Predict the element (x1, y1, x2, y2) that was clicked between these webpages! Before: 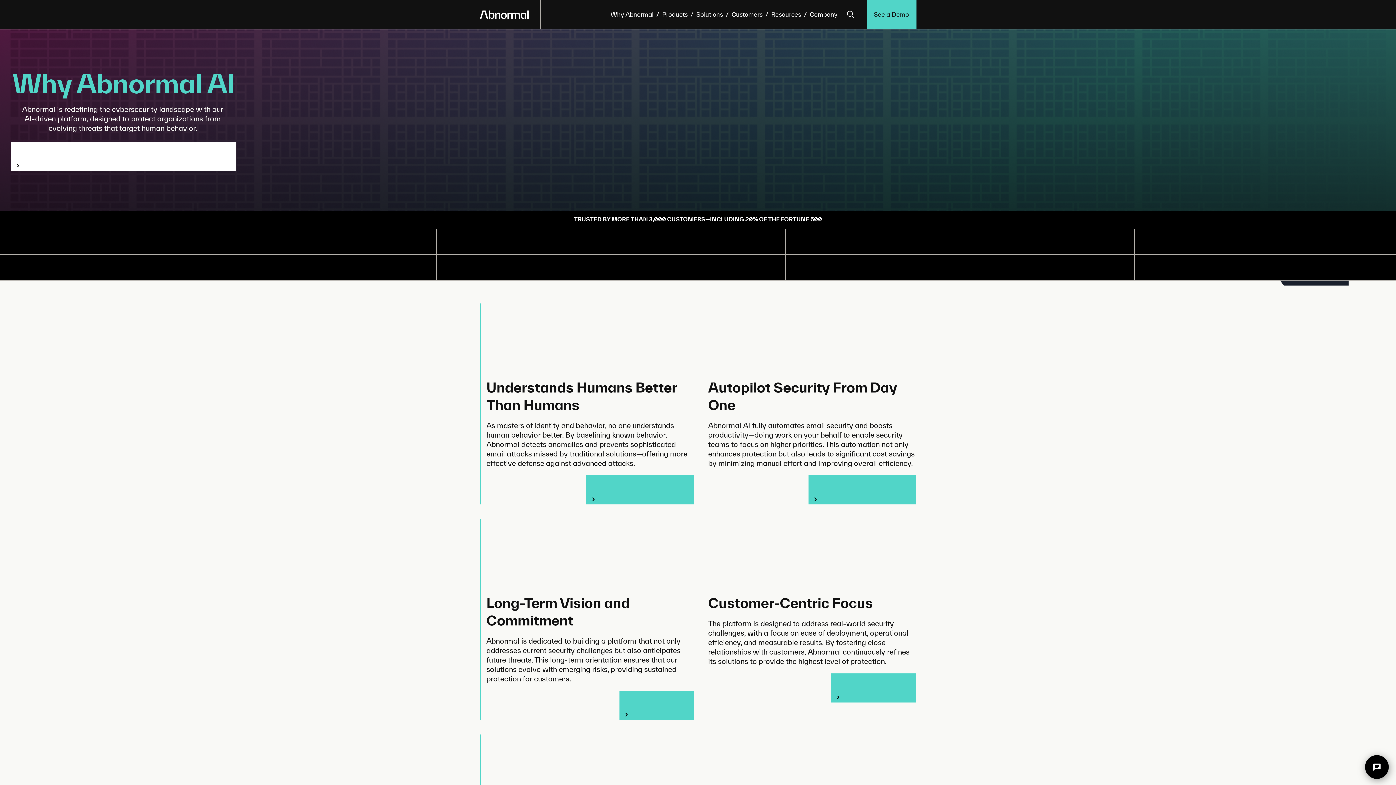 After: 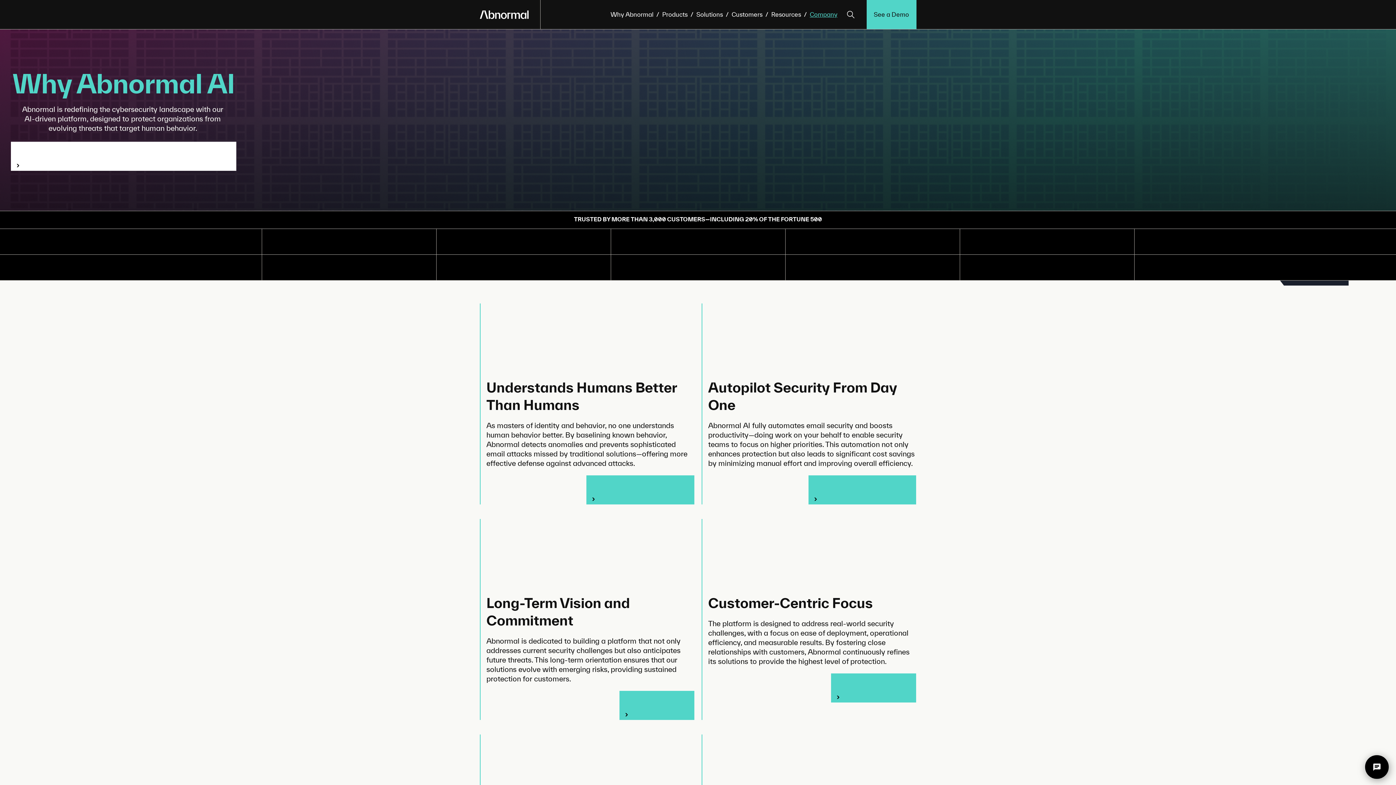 Action: bbox: (807, 10, 840, 18) label: Company